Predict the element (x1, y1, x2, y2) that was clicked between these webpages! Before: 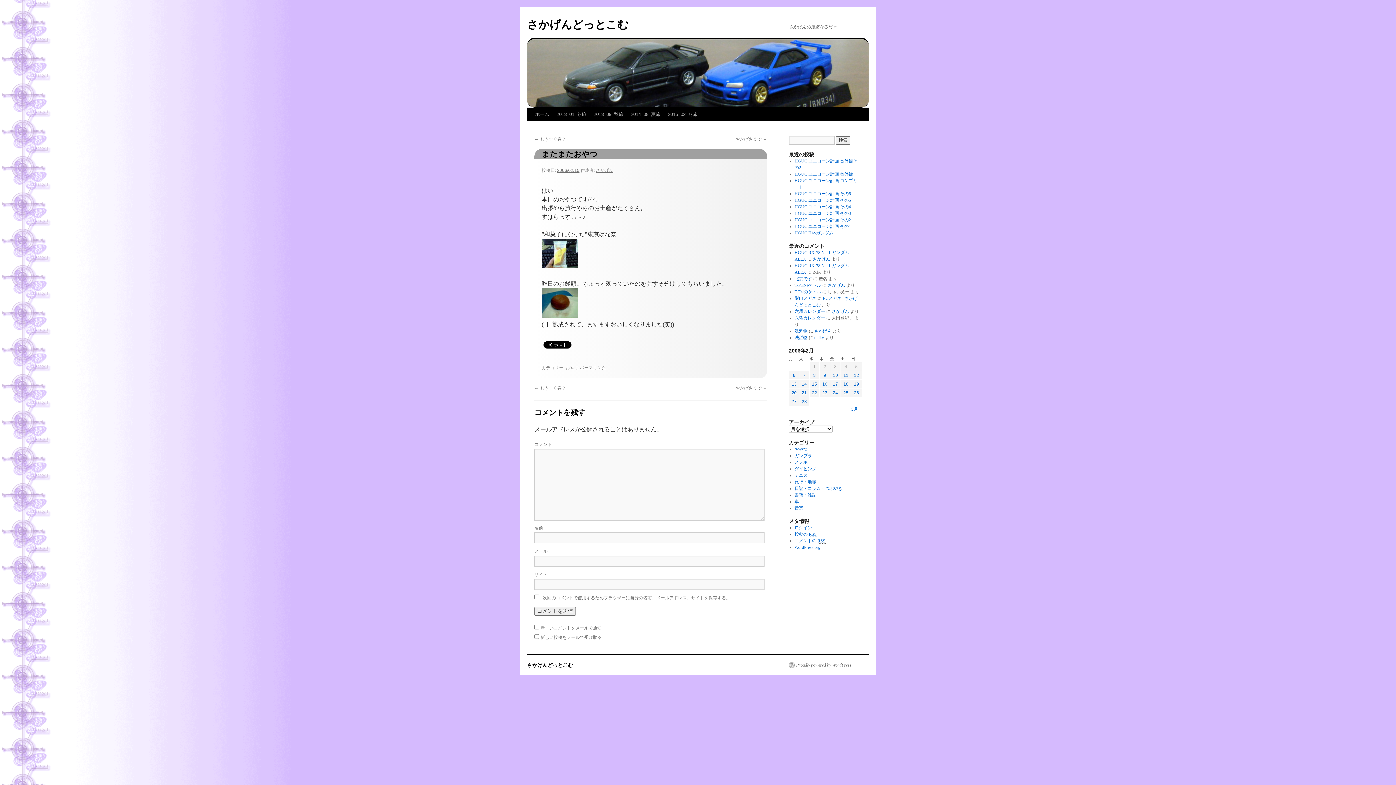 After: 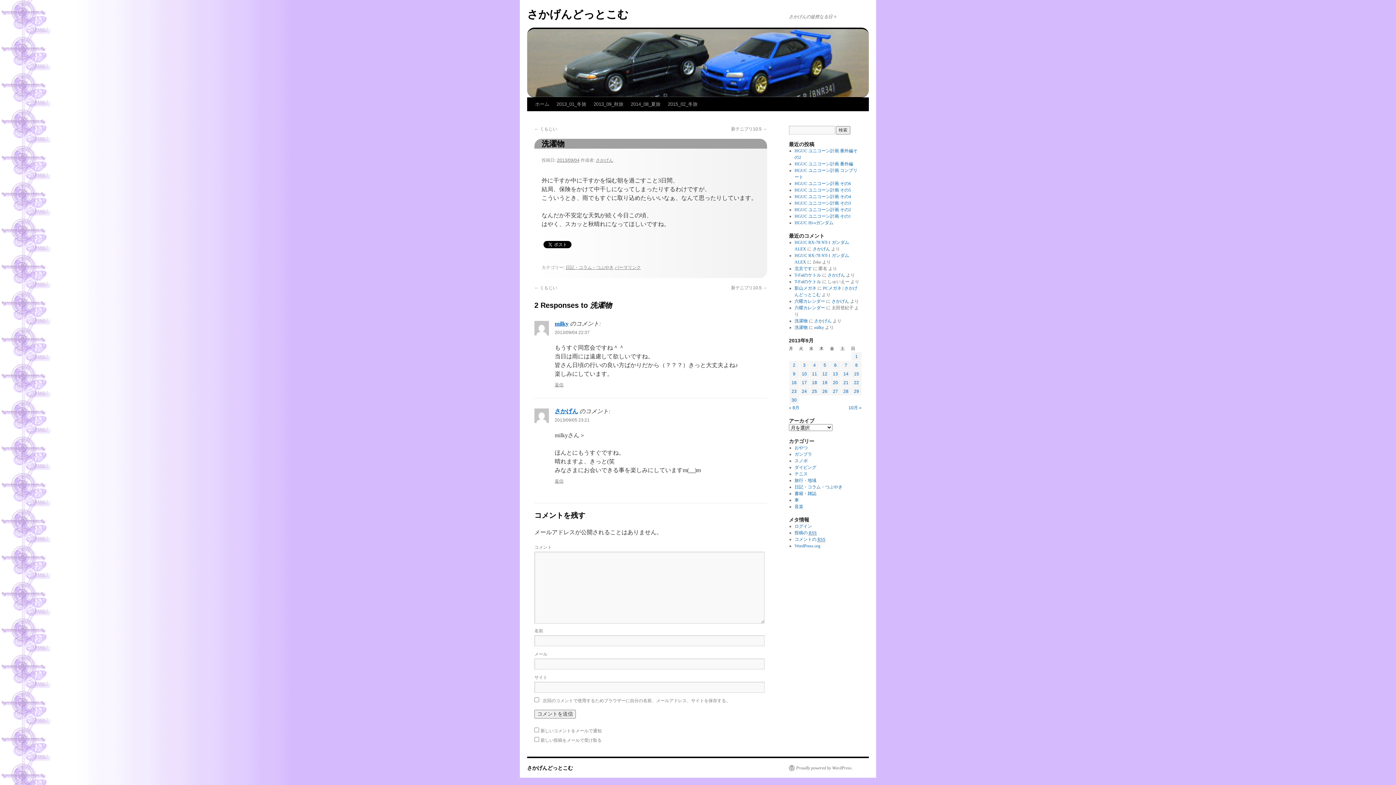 Action: label: 洗濯物 bbox: (794, 328, 807, 333)